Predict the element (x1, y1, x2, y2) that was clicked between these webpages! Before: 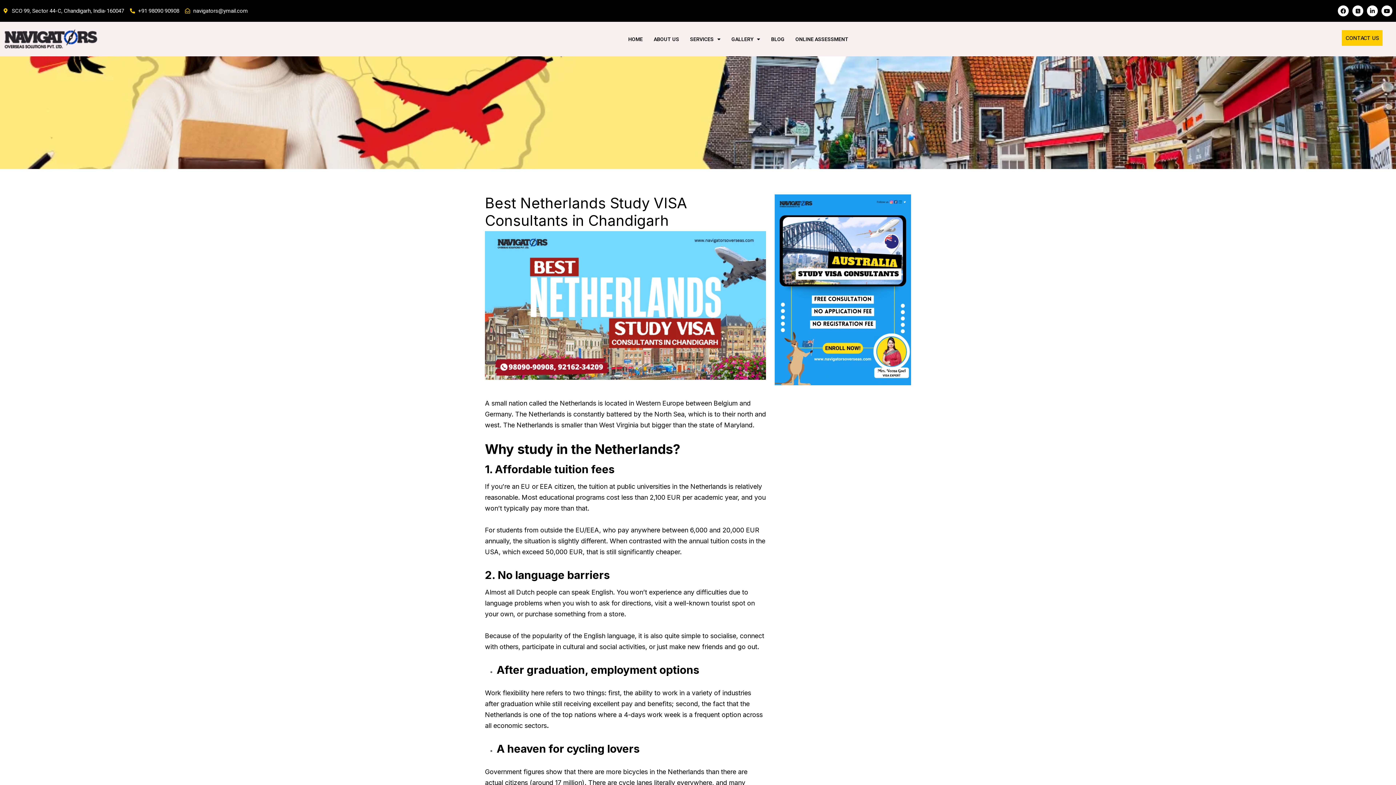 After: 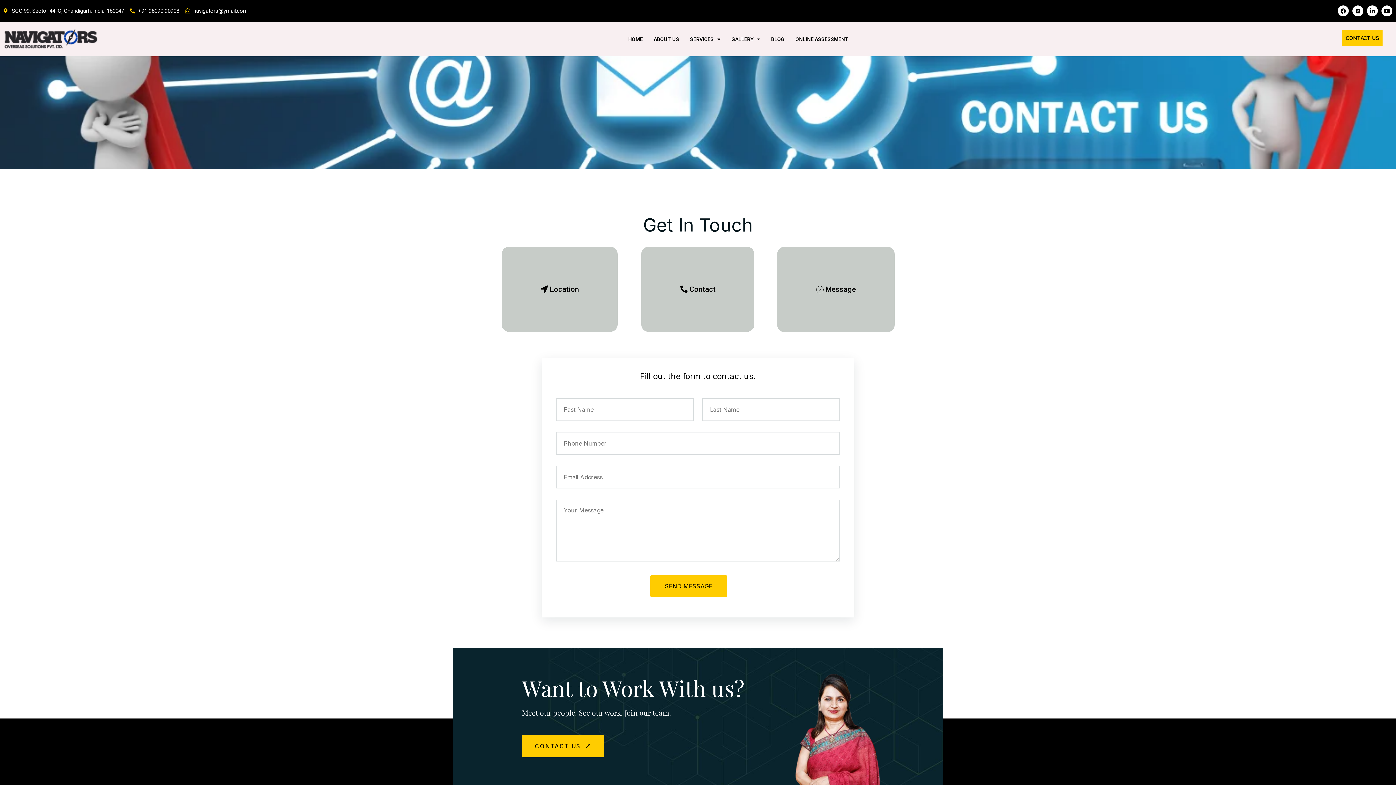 Action: bbox: (775, 285, 911, 292)